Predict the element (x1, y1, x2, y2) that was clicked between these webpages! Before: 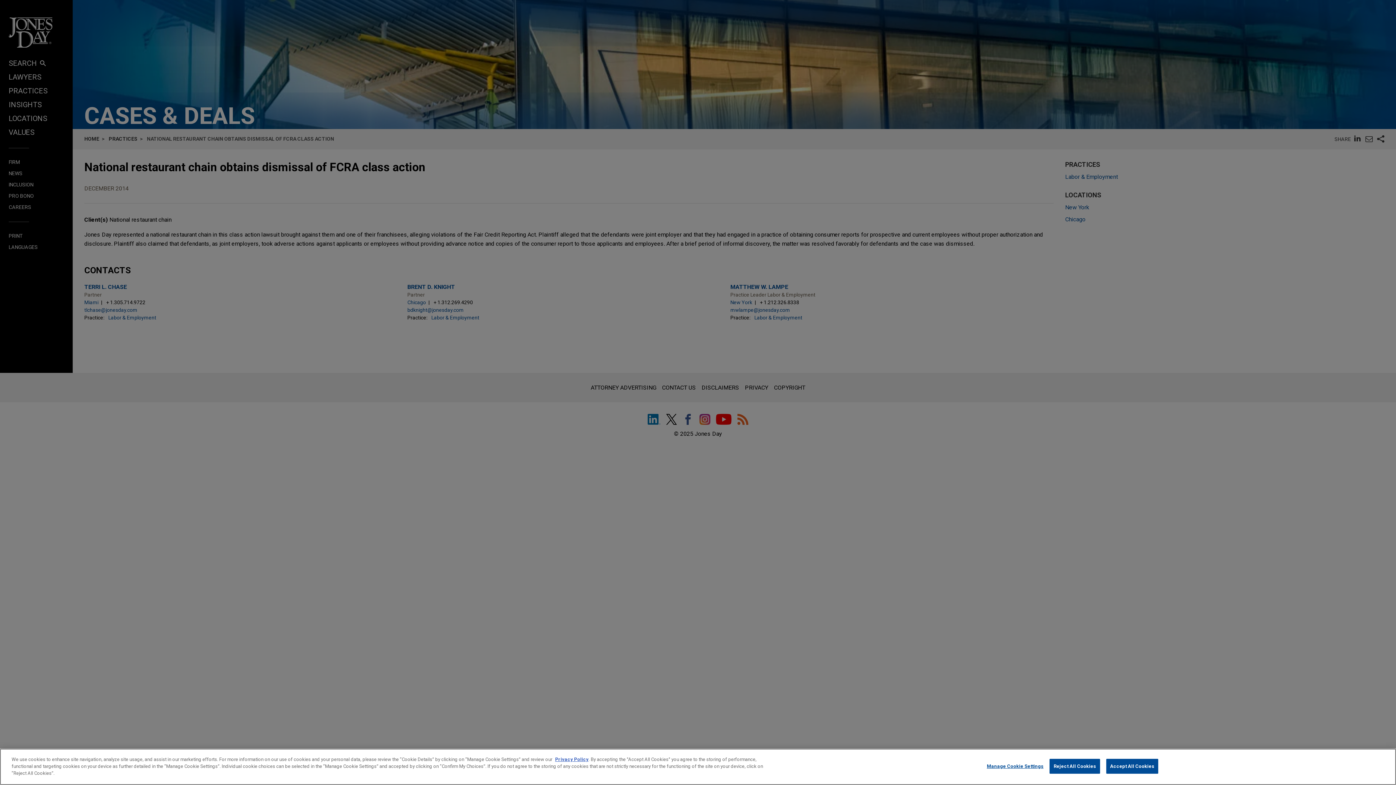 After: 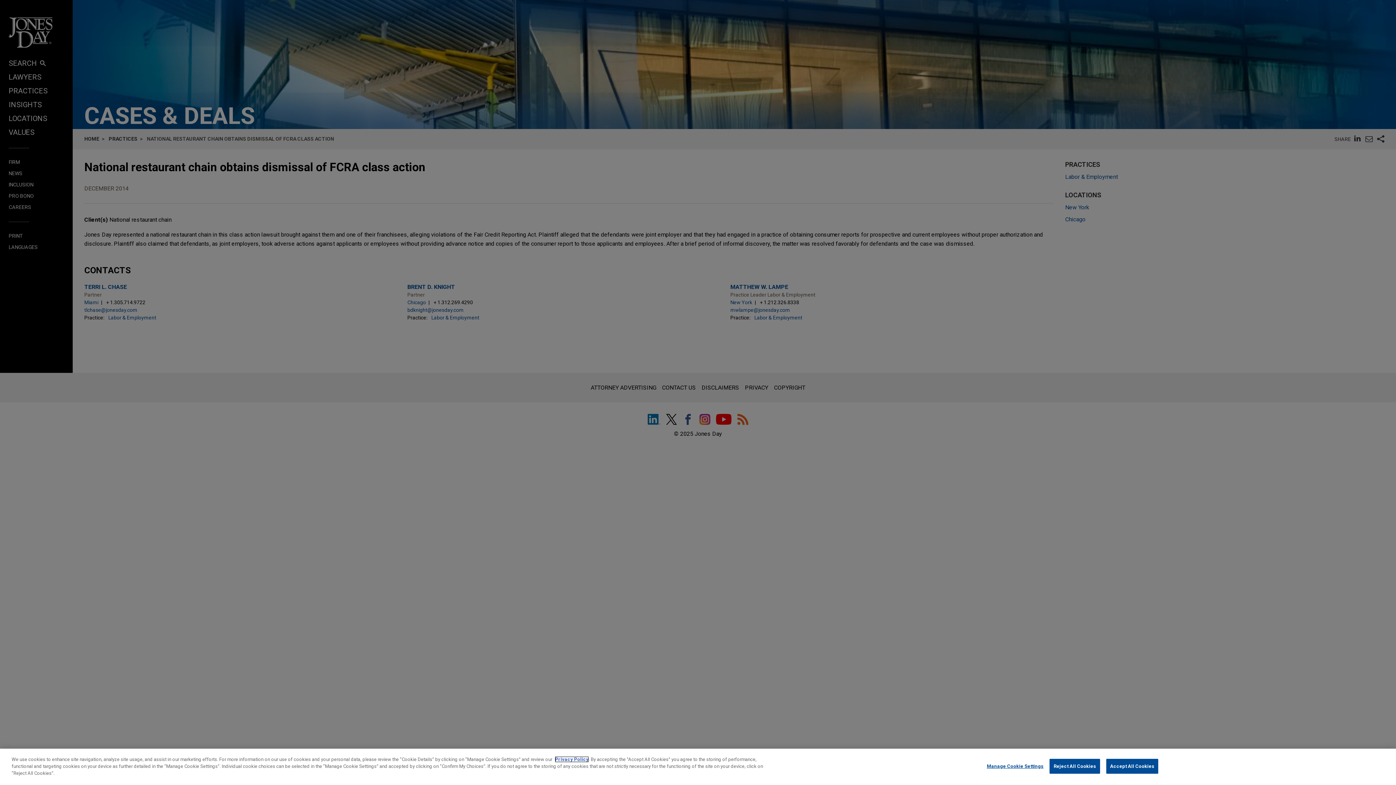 Action: label: Privacy Policy bbox: (555, 757, 588, 762)